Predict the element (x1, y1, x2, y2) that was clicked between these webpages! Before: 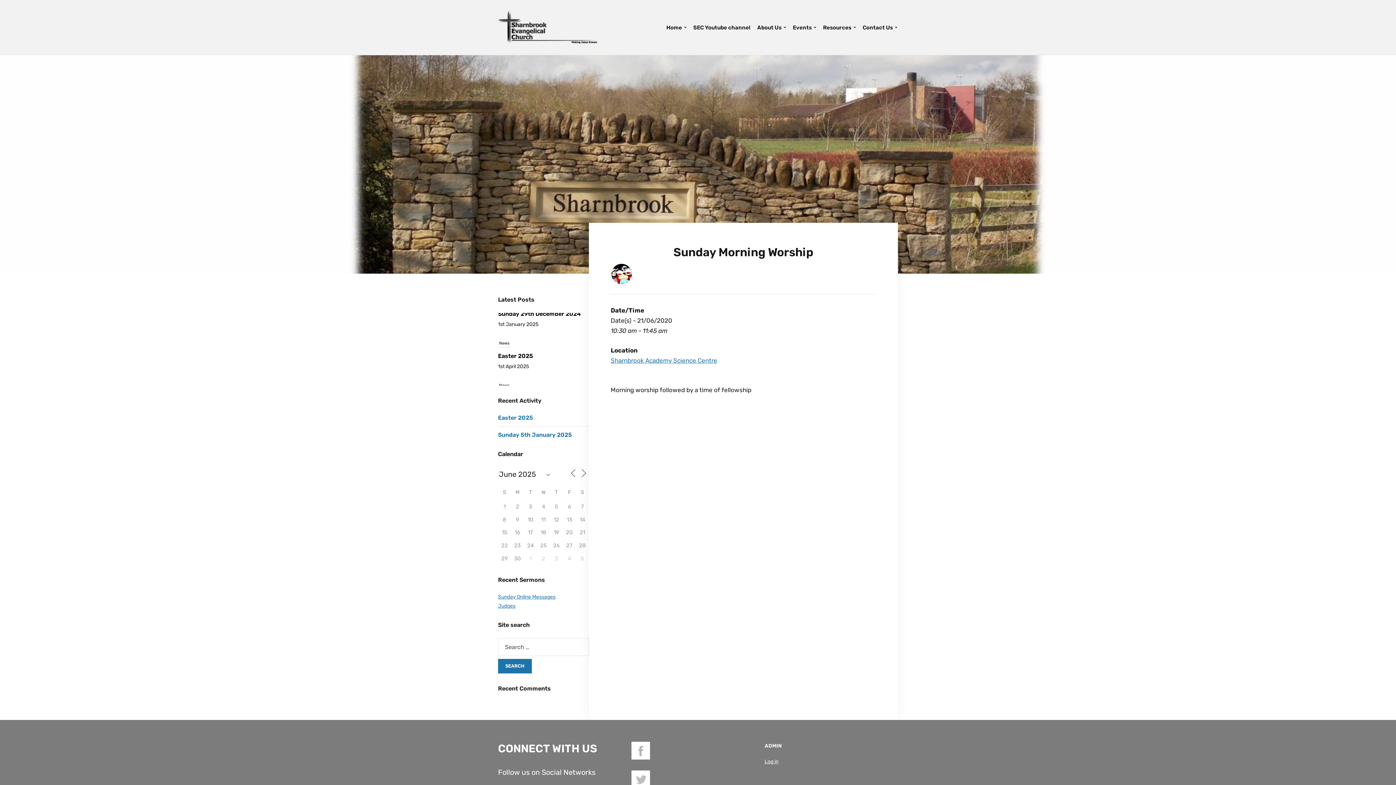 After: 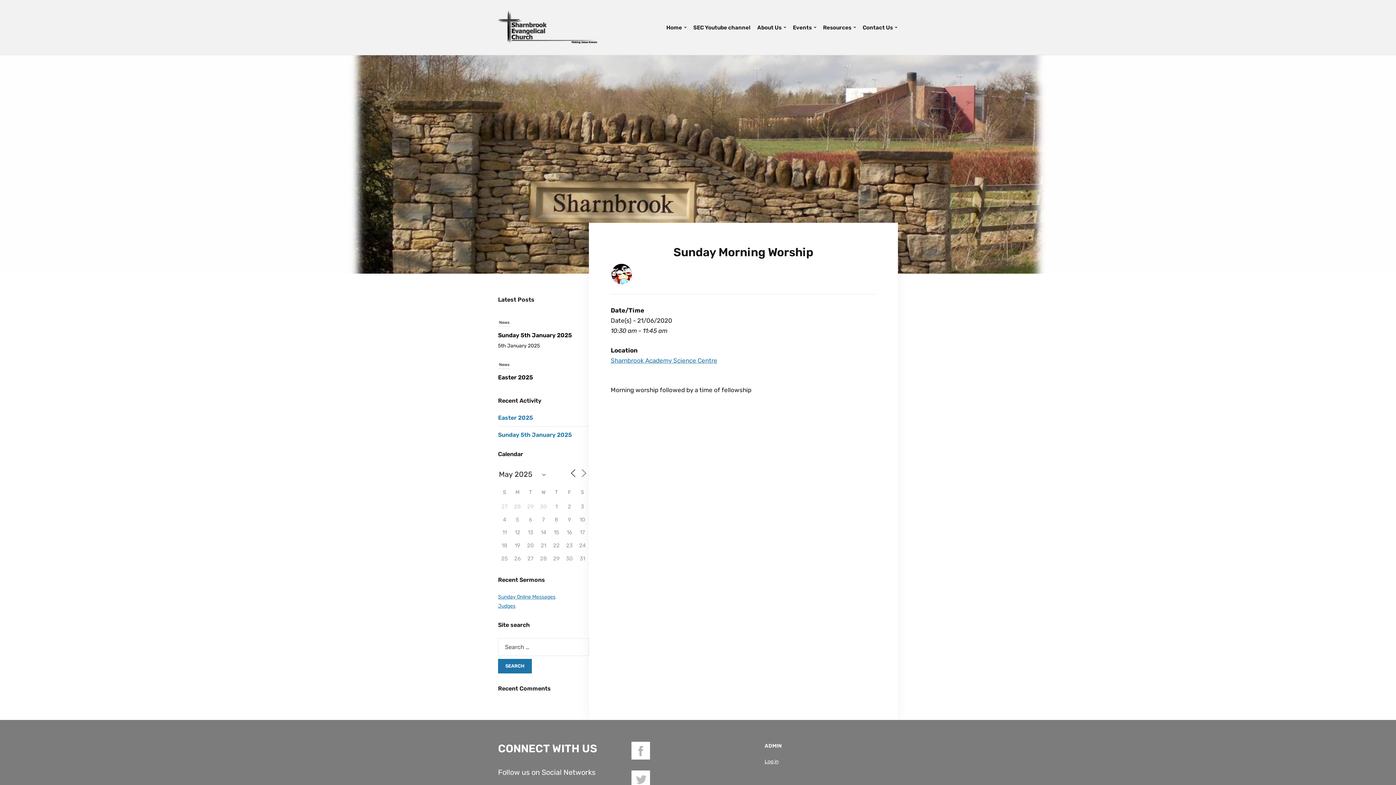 Action: bbox: (568, 468, 578, 478)